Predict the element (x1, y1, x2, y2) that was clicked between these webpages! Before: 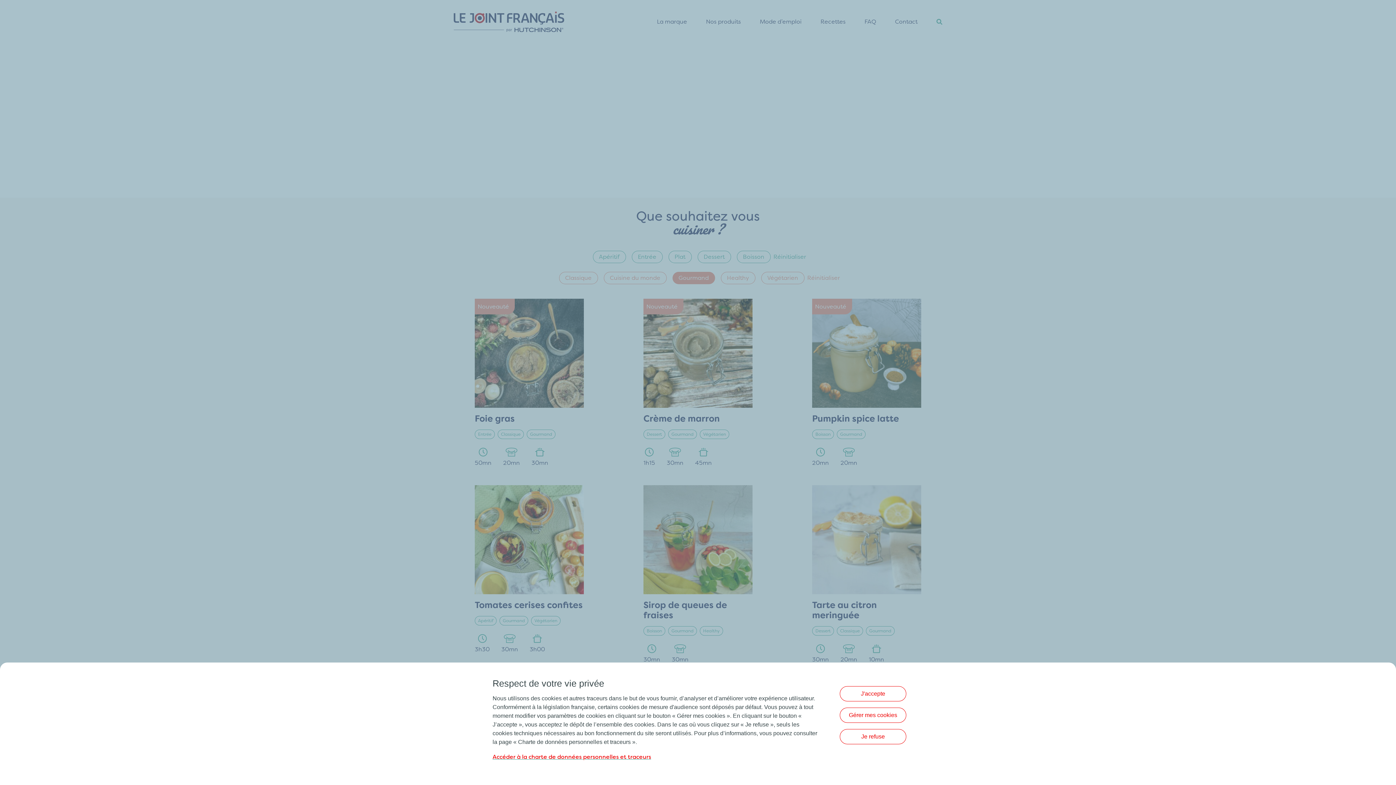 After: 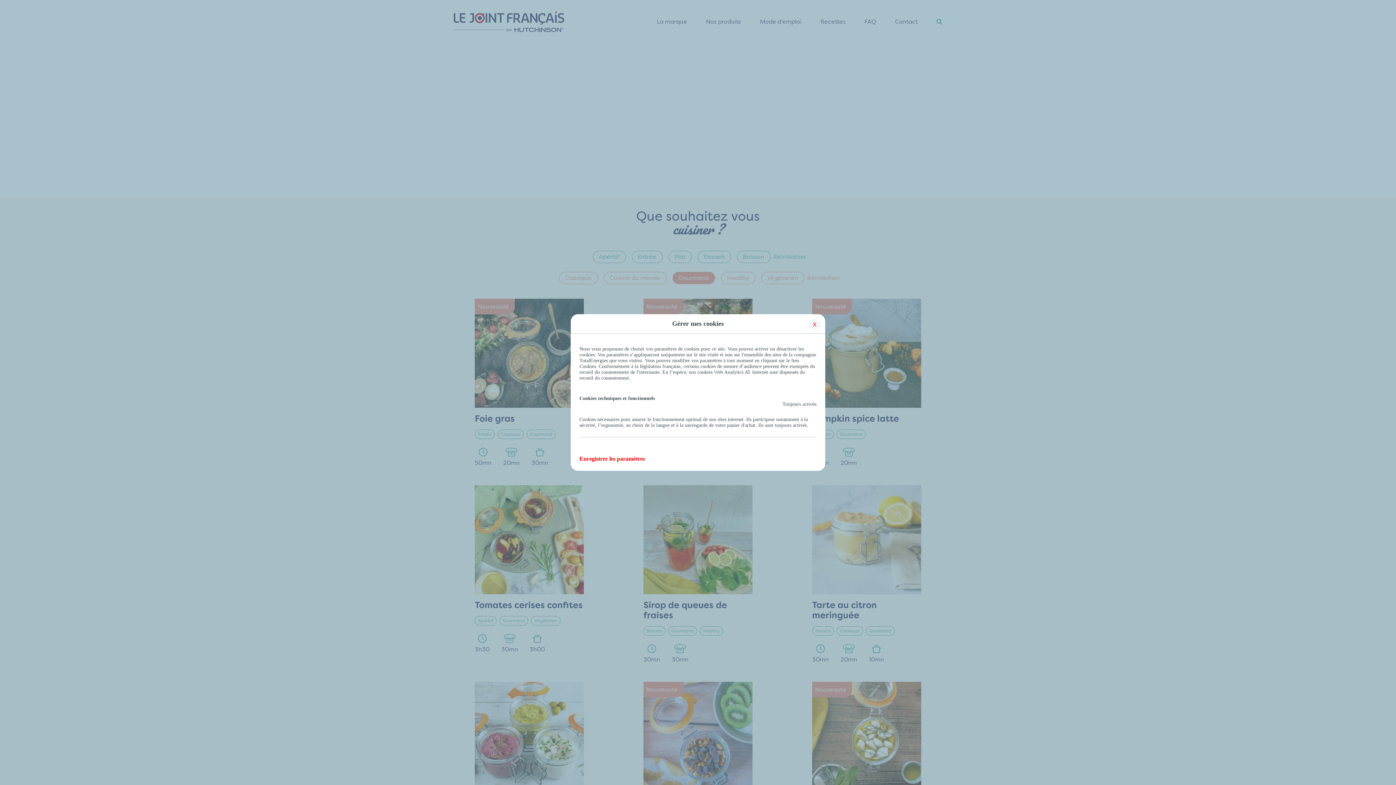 Action: bbox: (840, 707, 906, 723) label: Gérer mes cookies